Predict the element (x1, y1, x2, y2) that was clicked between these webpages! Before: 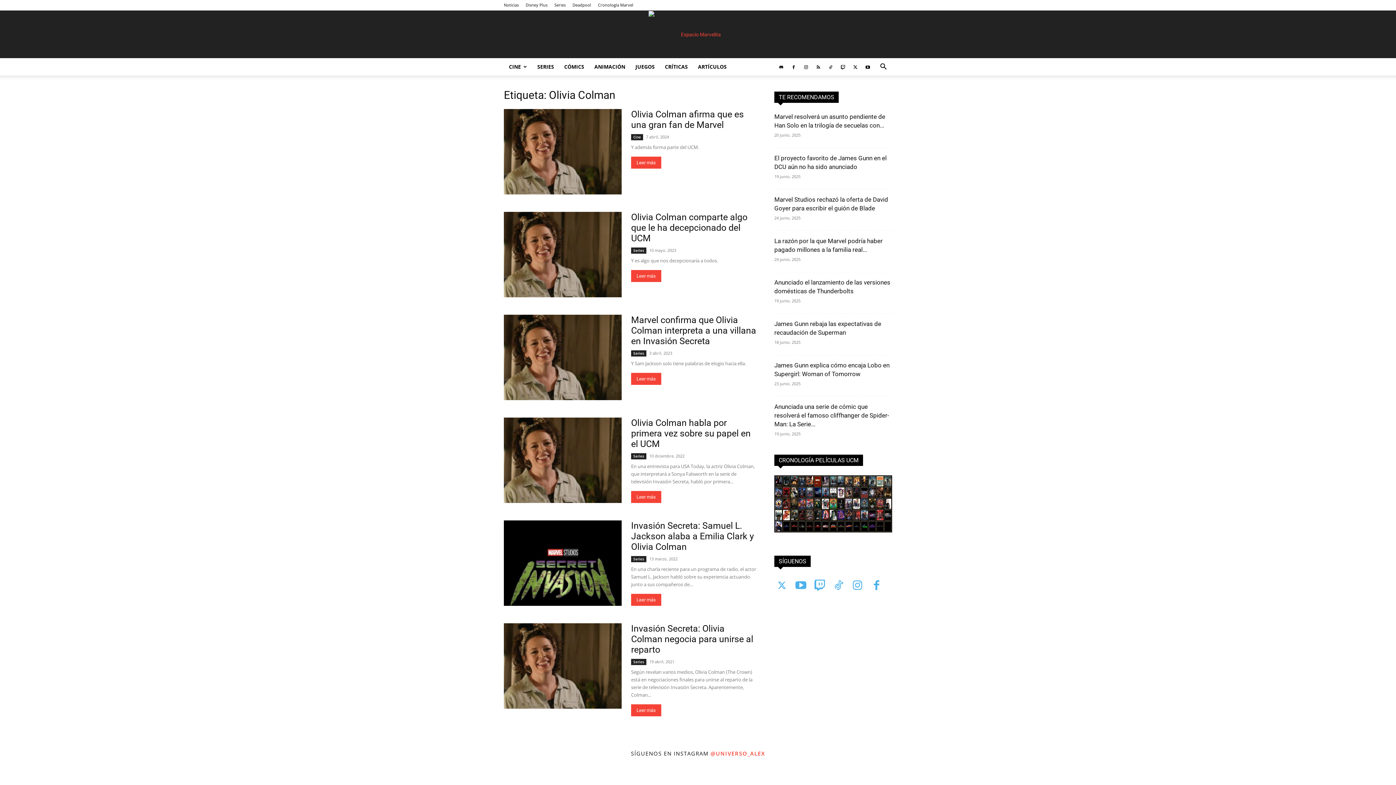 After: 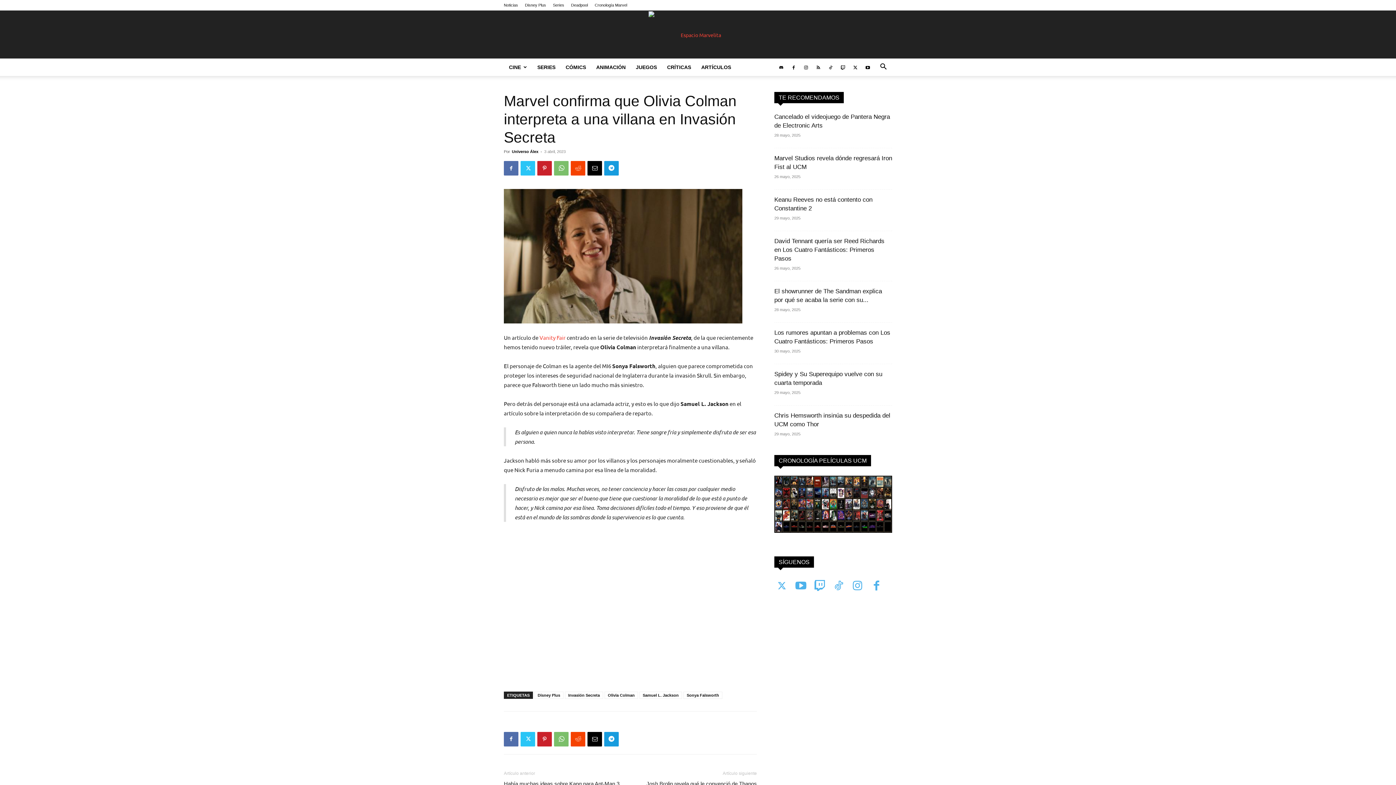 Action: bbox: (504, 315, 621, 400)